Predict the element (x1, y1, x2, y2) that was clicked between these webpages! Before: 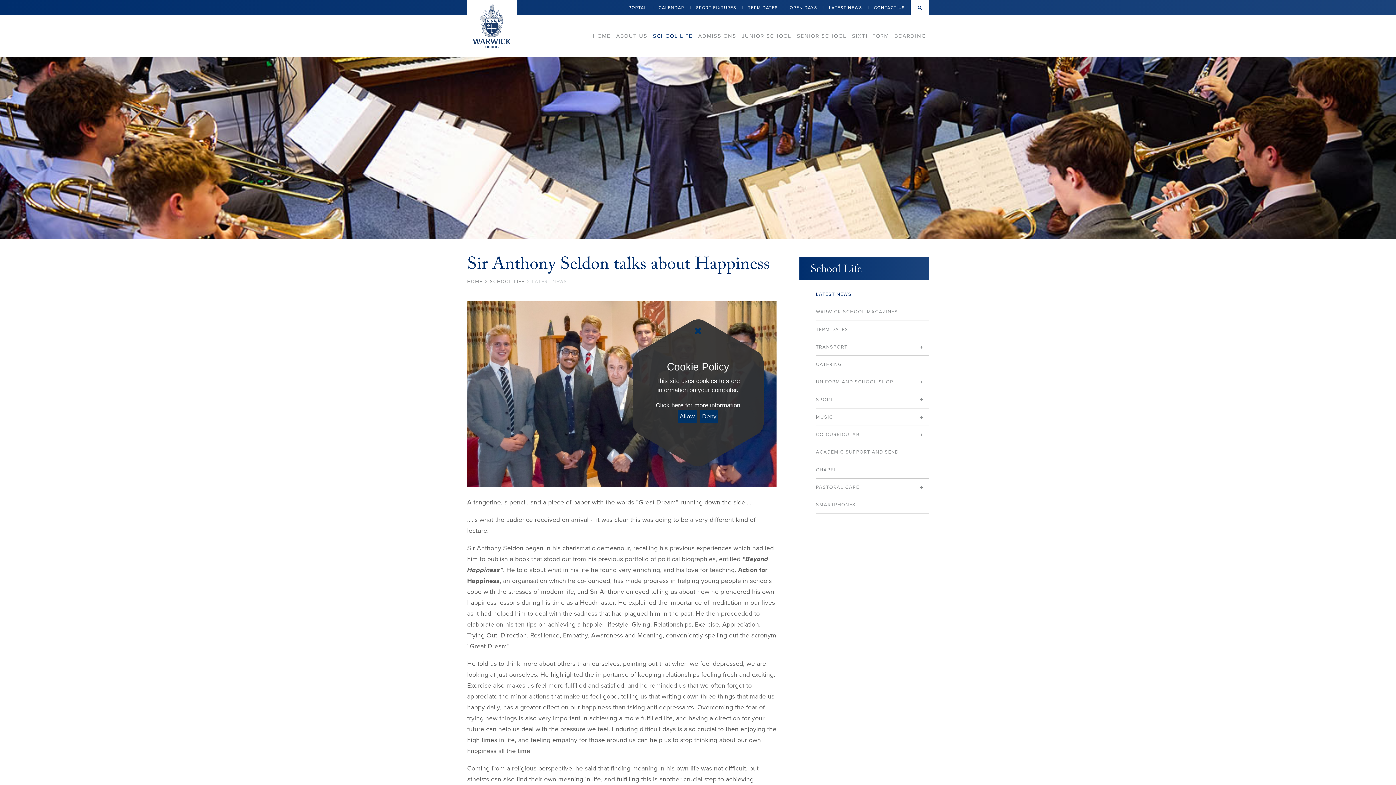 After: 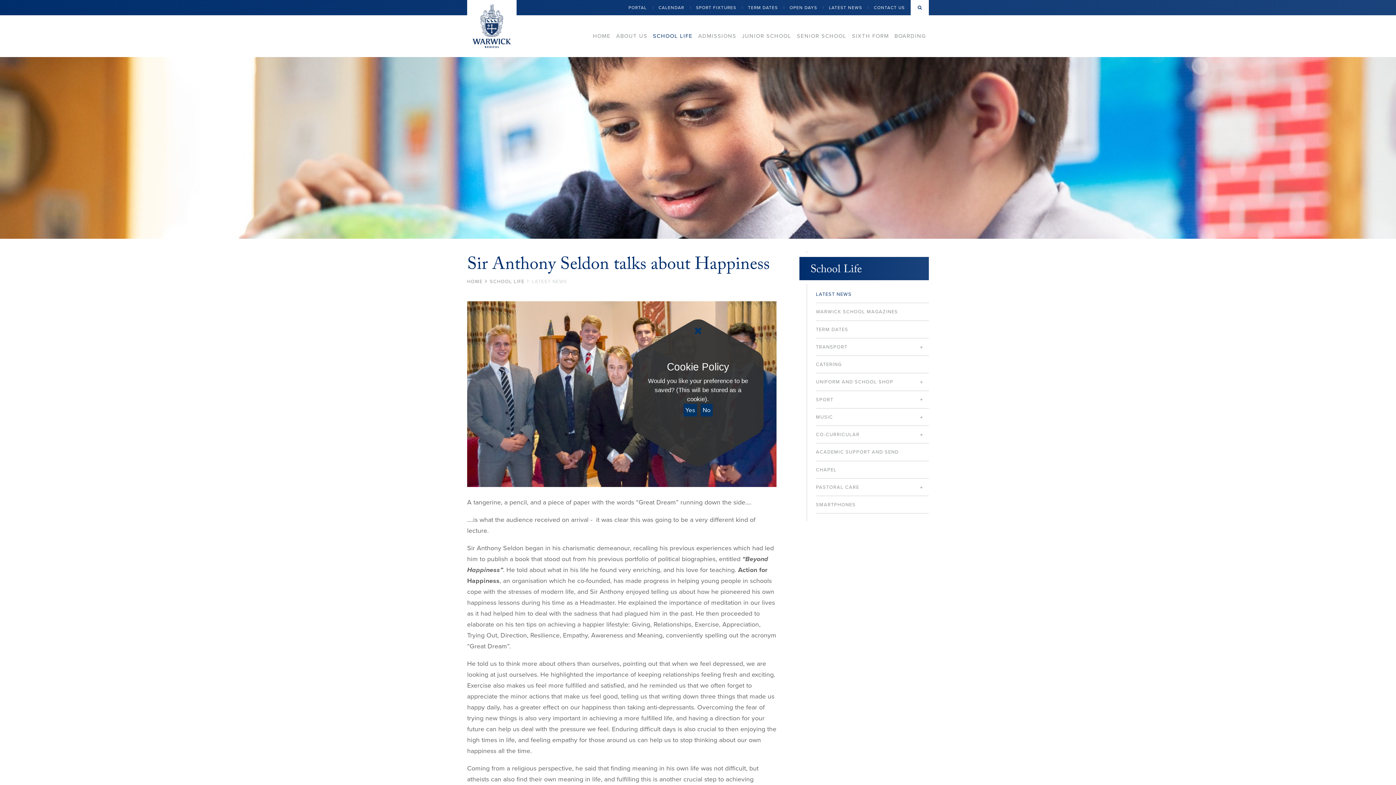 Action: bbox: (700, 410, 718, 422) label: Deny